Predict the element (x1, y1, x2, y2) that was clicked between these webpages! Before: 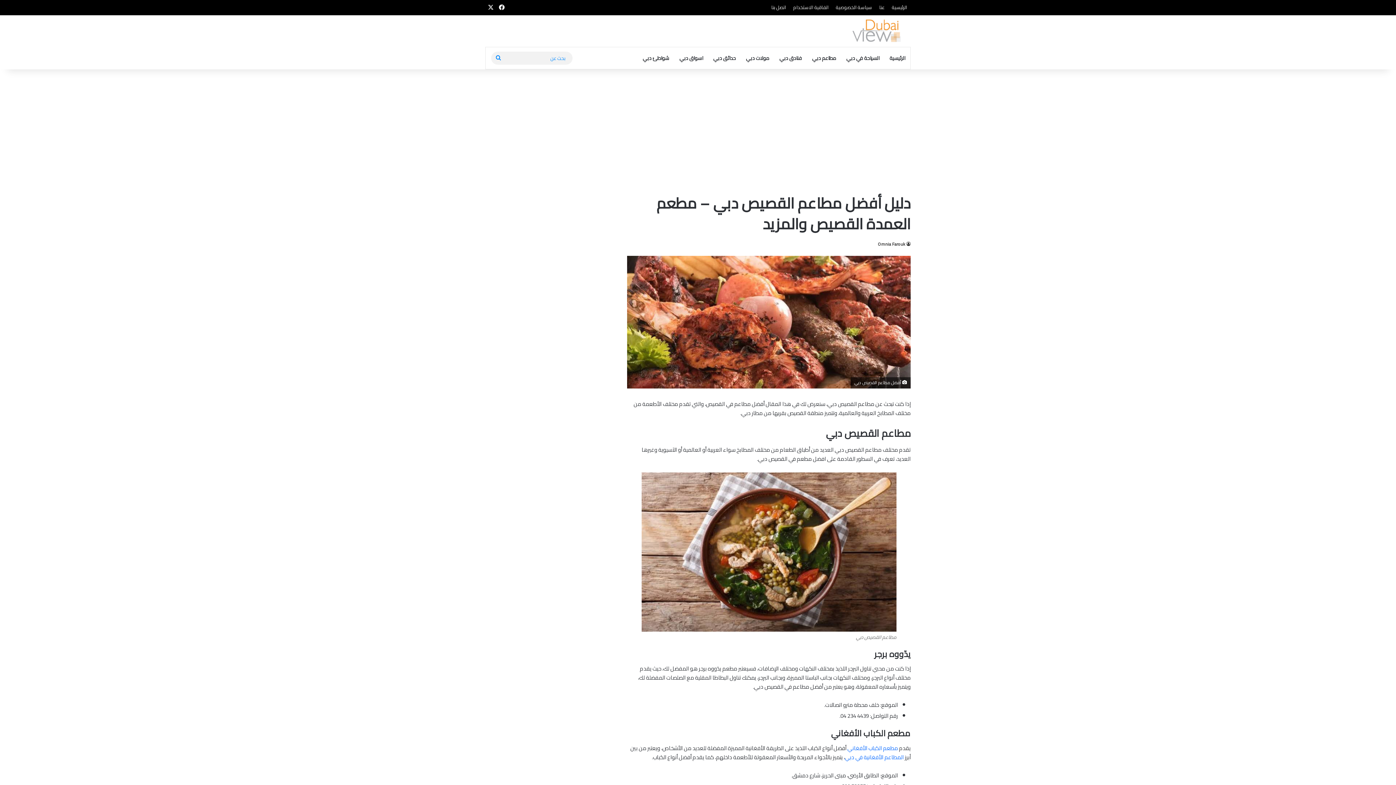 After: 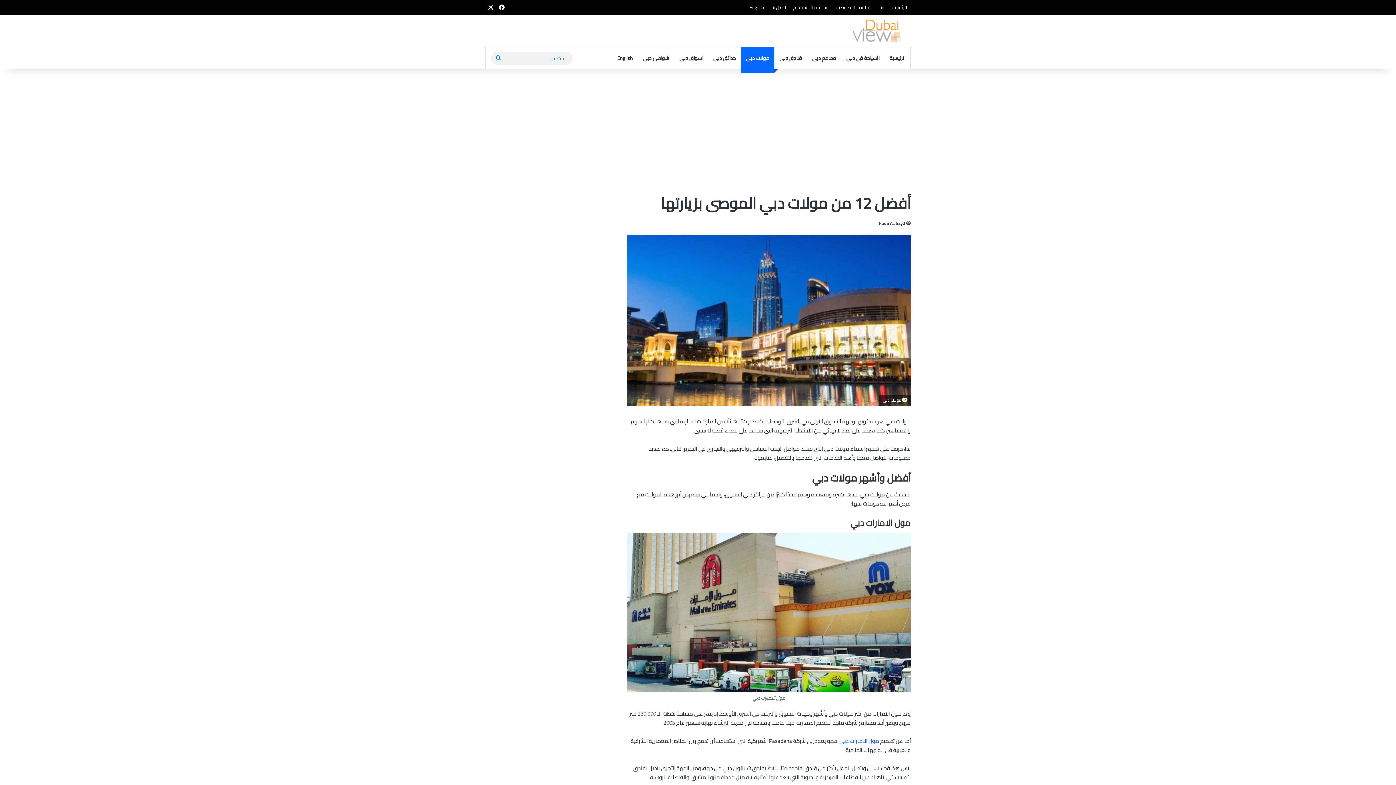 Action: label: مولات دبي bbox: (741, 47, 774, 69)